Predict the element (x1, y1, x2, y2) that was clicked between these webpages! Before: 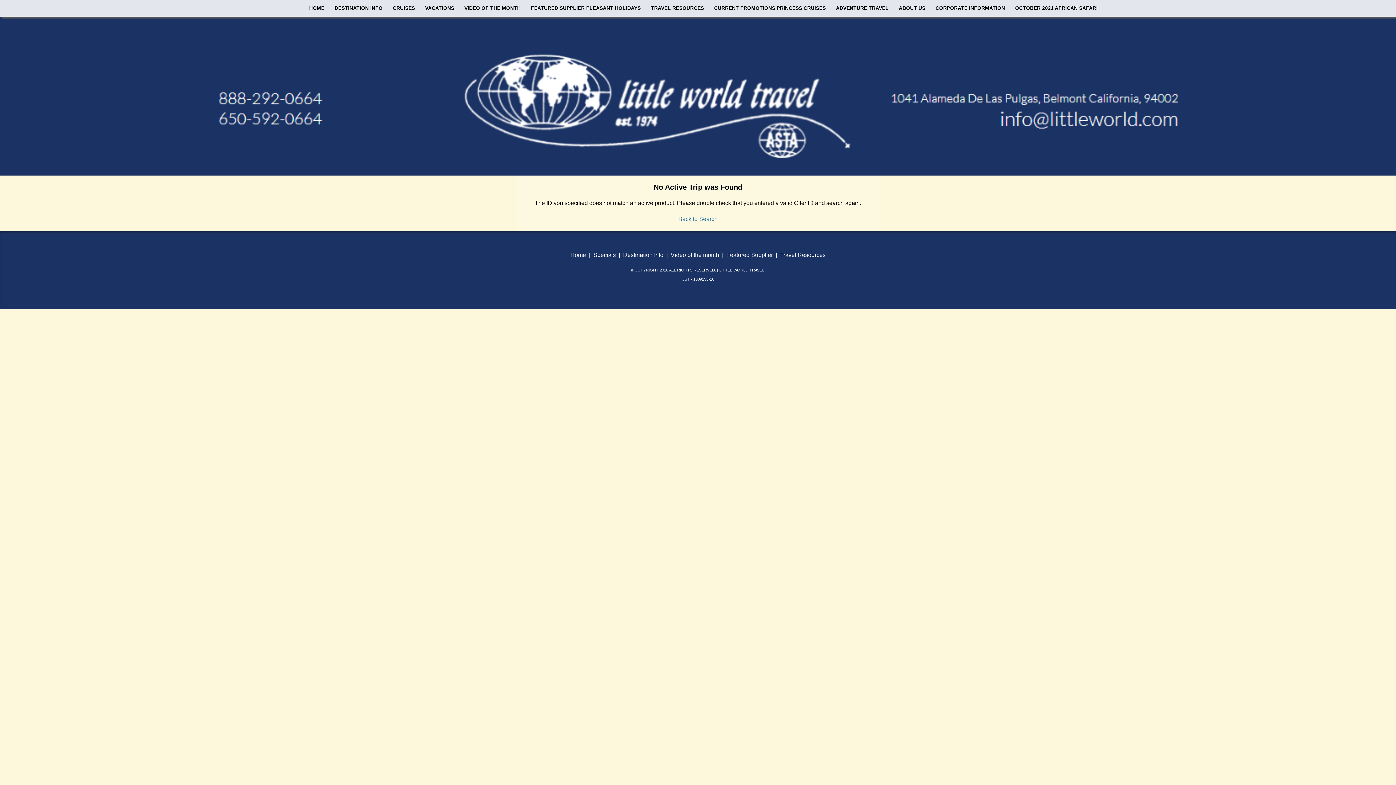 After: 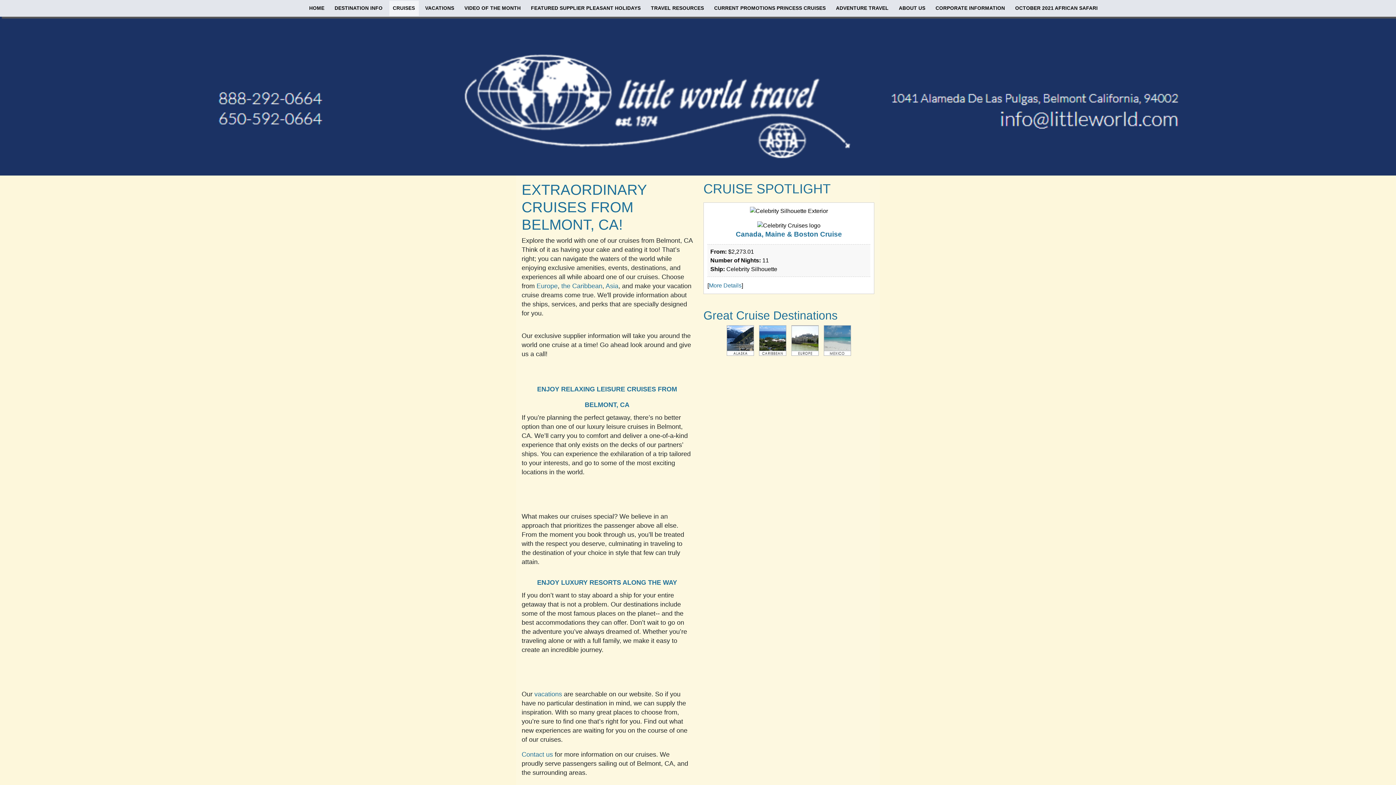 Action: label: CRUISES bbox: (389, 0, 418, 16)